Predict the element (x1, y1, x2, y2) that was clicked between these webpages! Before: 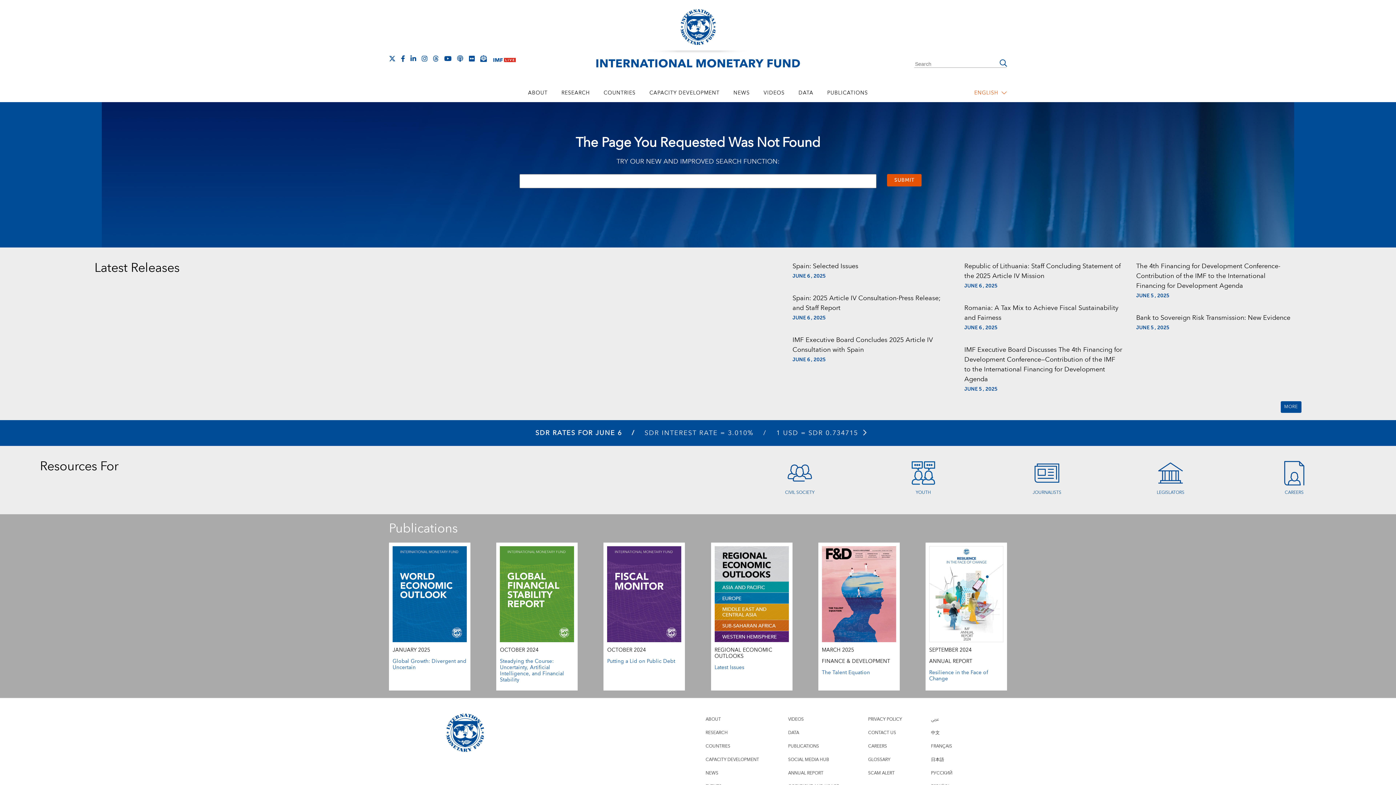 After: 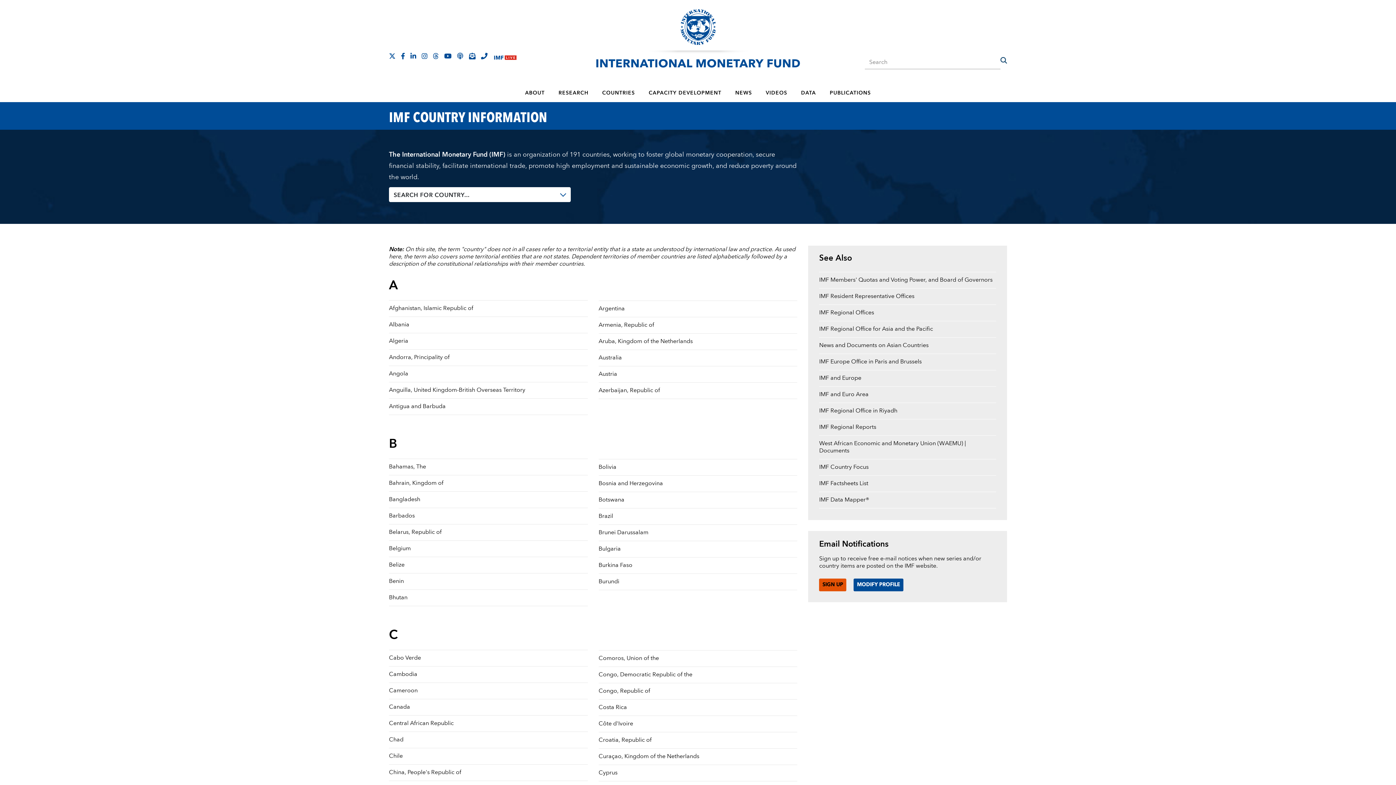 Action: bbox: (597, 84, 642, 102) label: COUNTRIES